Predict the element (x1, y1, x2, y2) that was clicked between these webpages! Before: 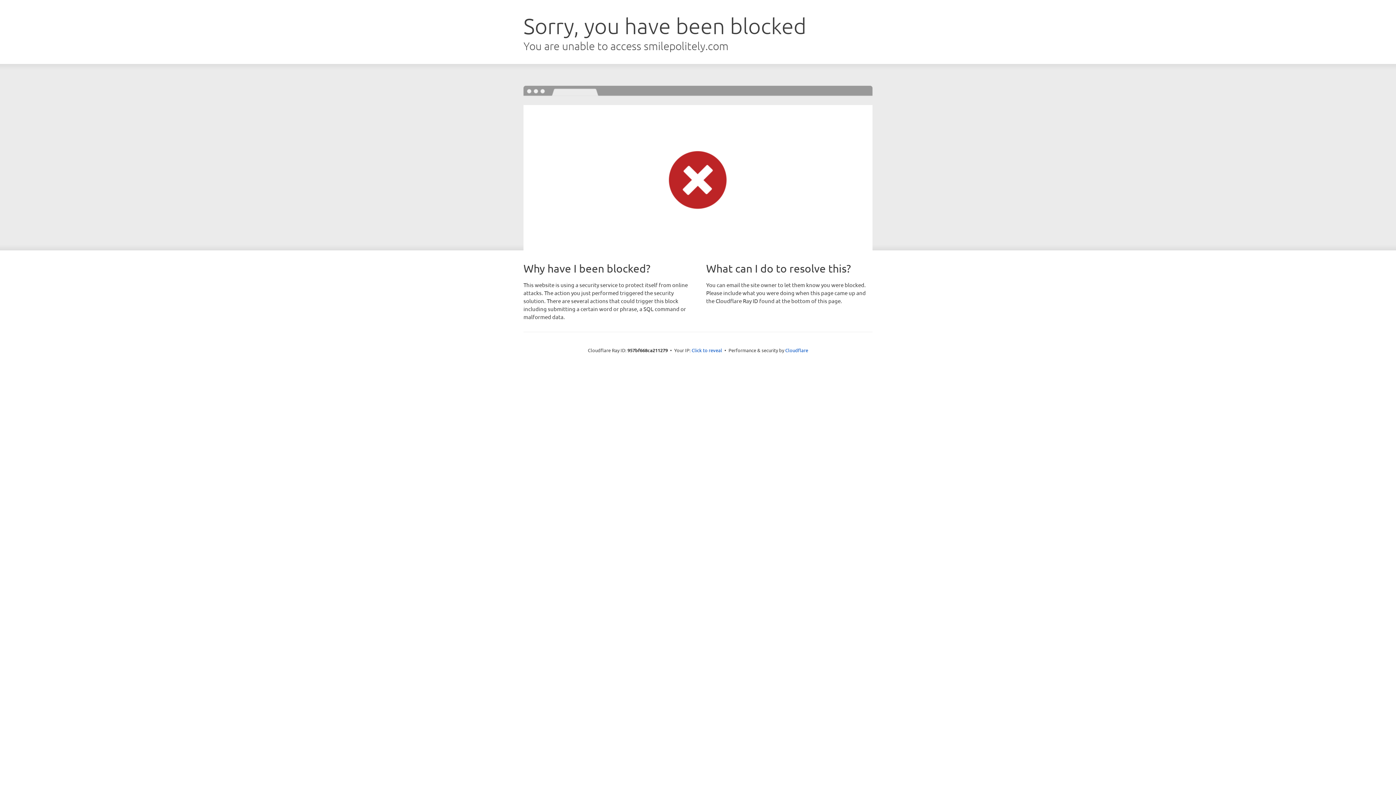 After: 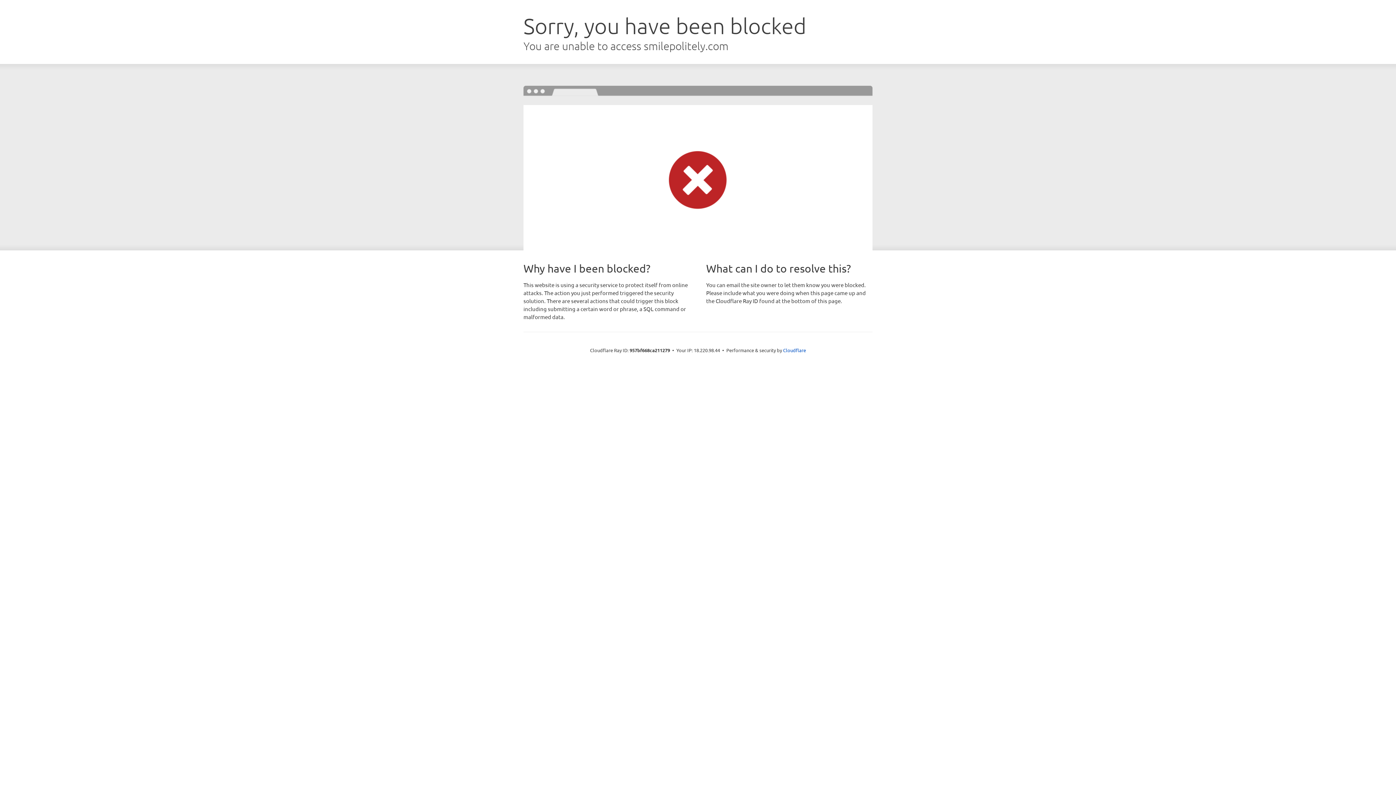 Action: label: Click to reveal bbox: (691, 346, 722, 353)